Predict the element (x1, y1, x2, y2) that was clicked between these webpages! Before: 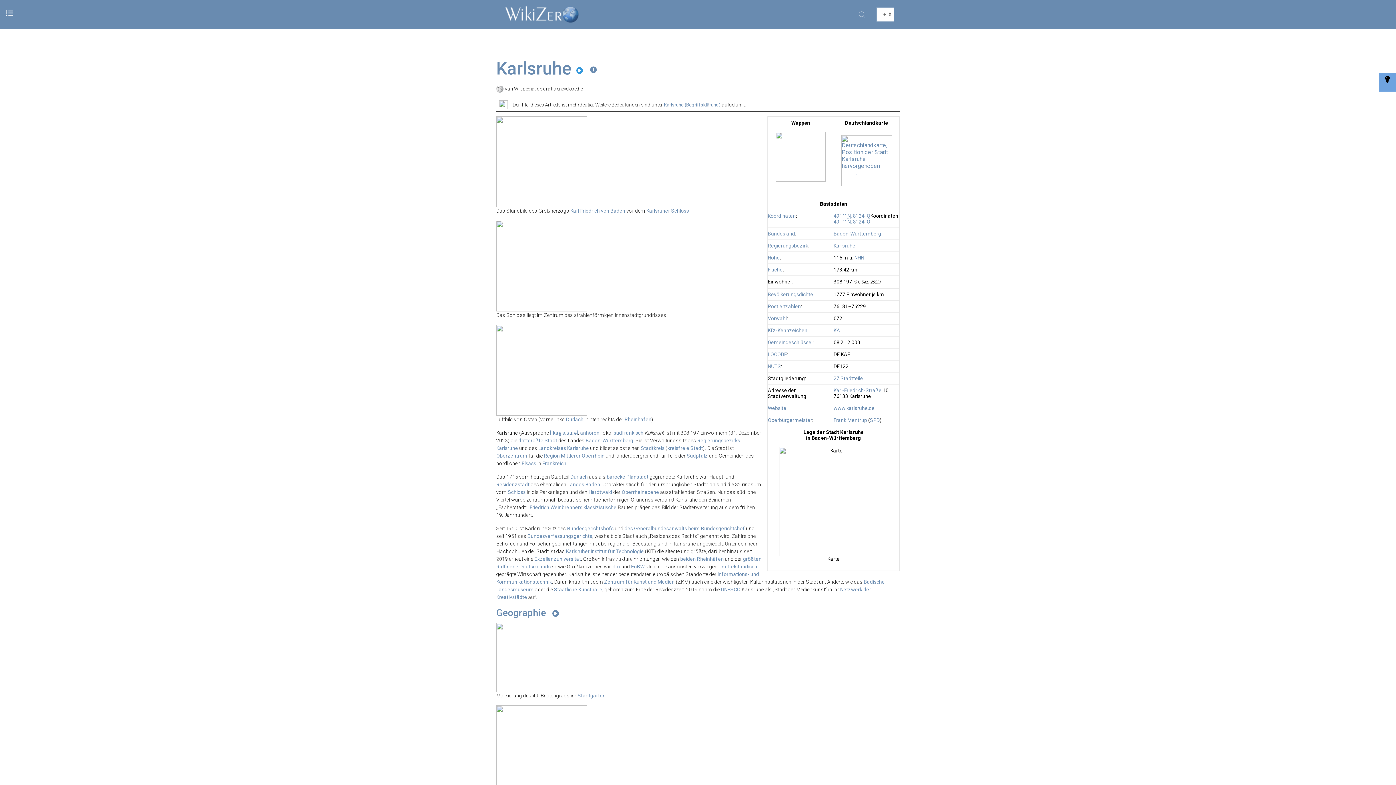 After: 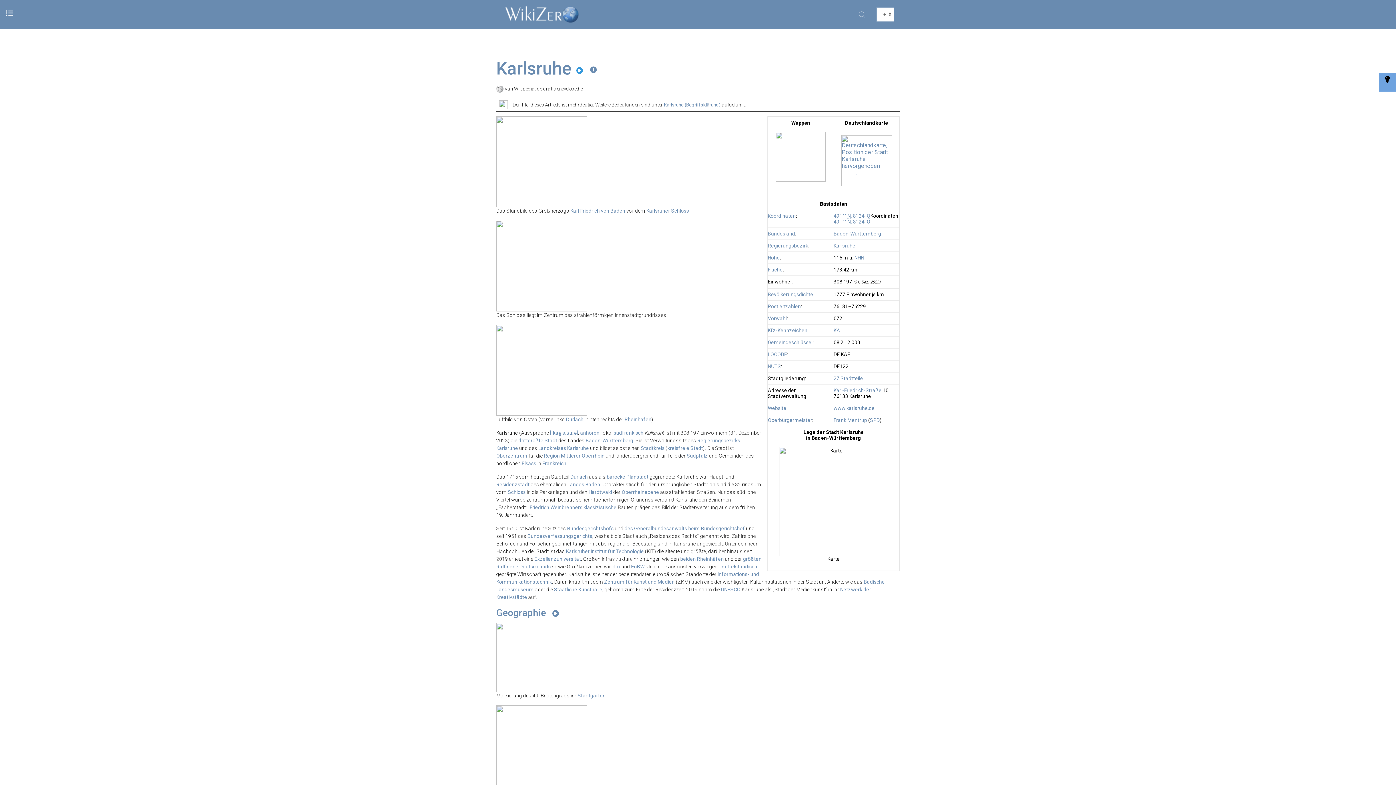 Action: bbox: (496, 262, 587, 268)